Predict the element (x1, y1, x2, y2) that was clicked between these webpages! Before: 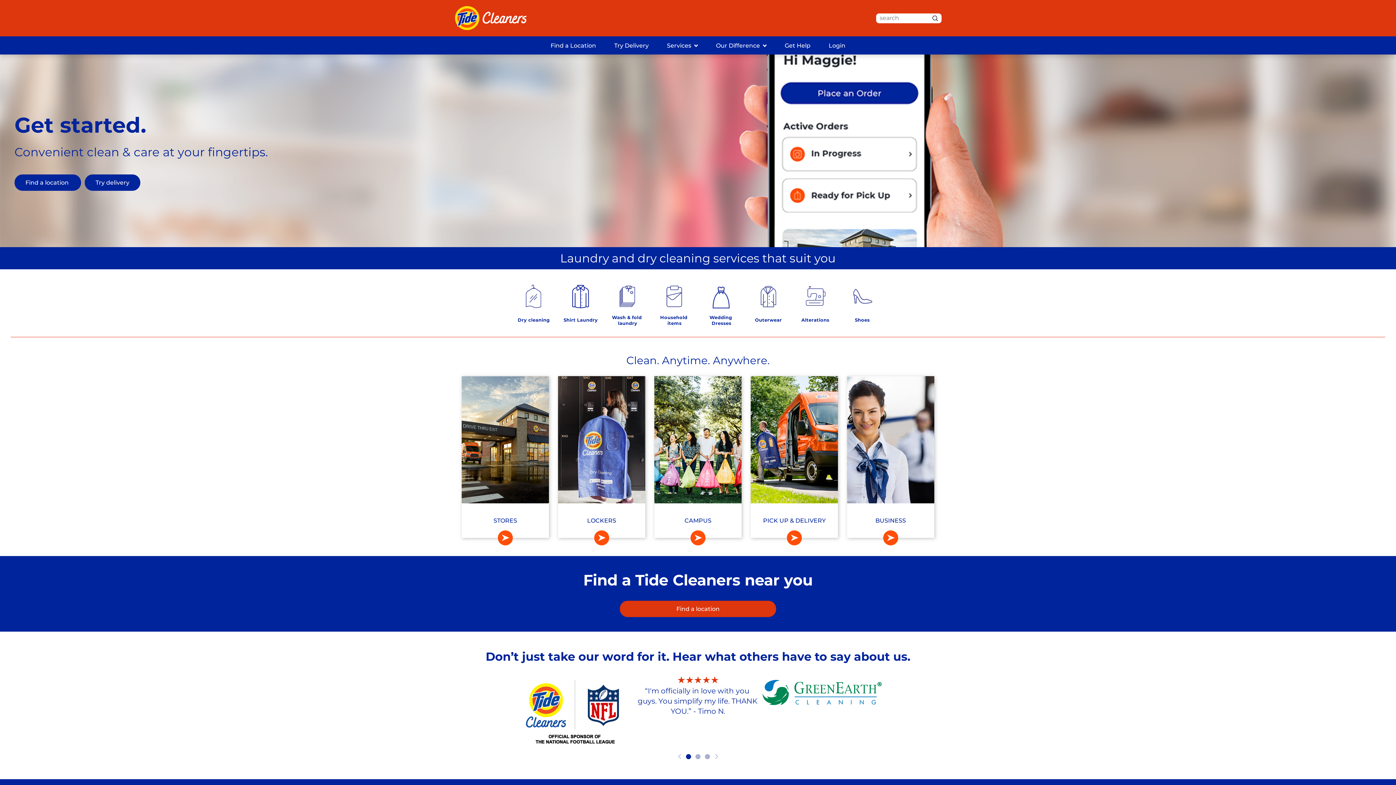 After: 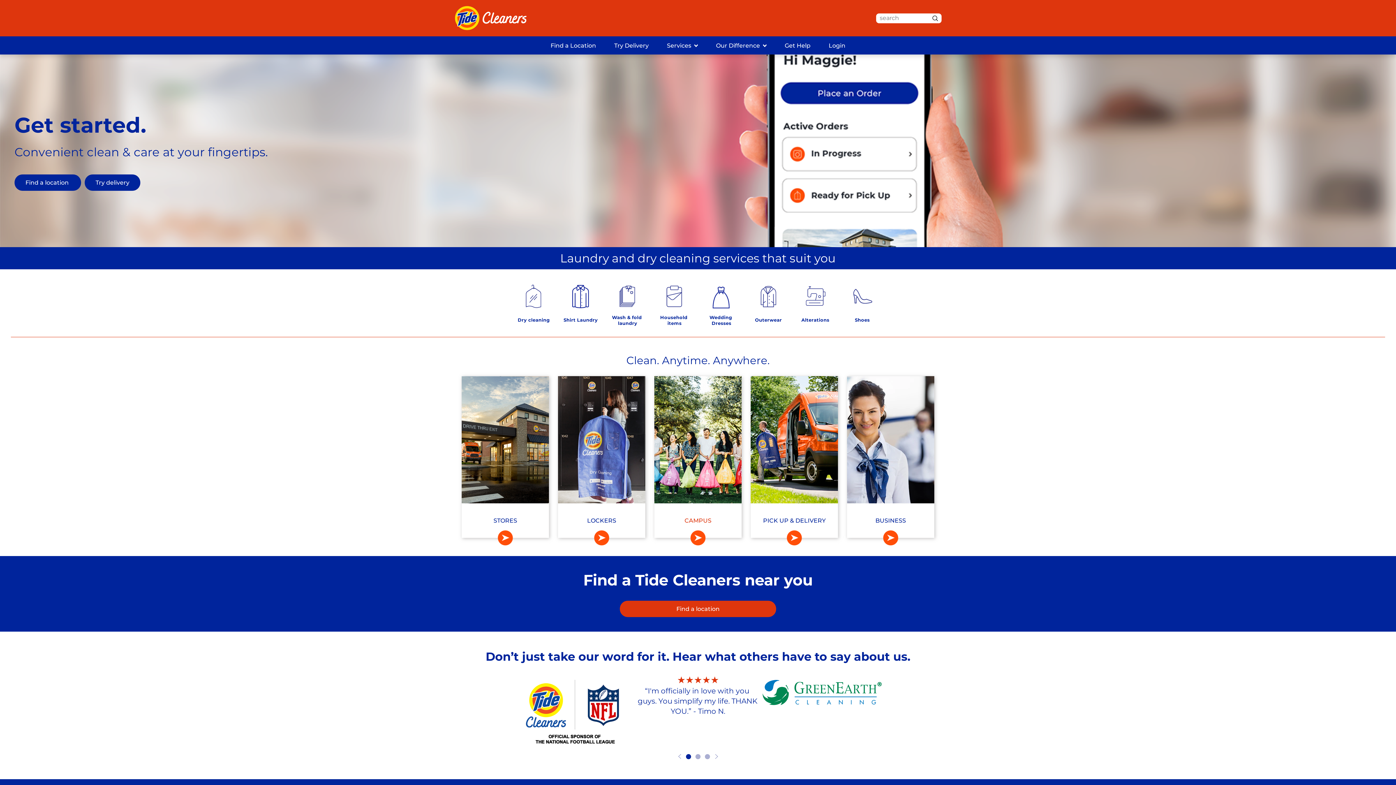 Action: bbox: (684, 517, 711, 524) label: CAMPUS